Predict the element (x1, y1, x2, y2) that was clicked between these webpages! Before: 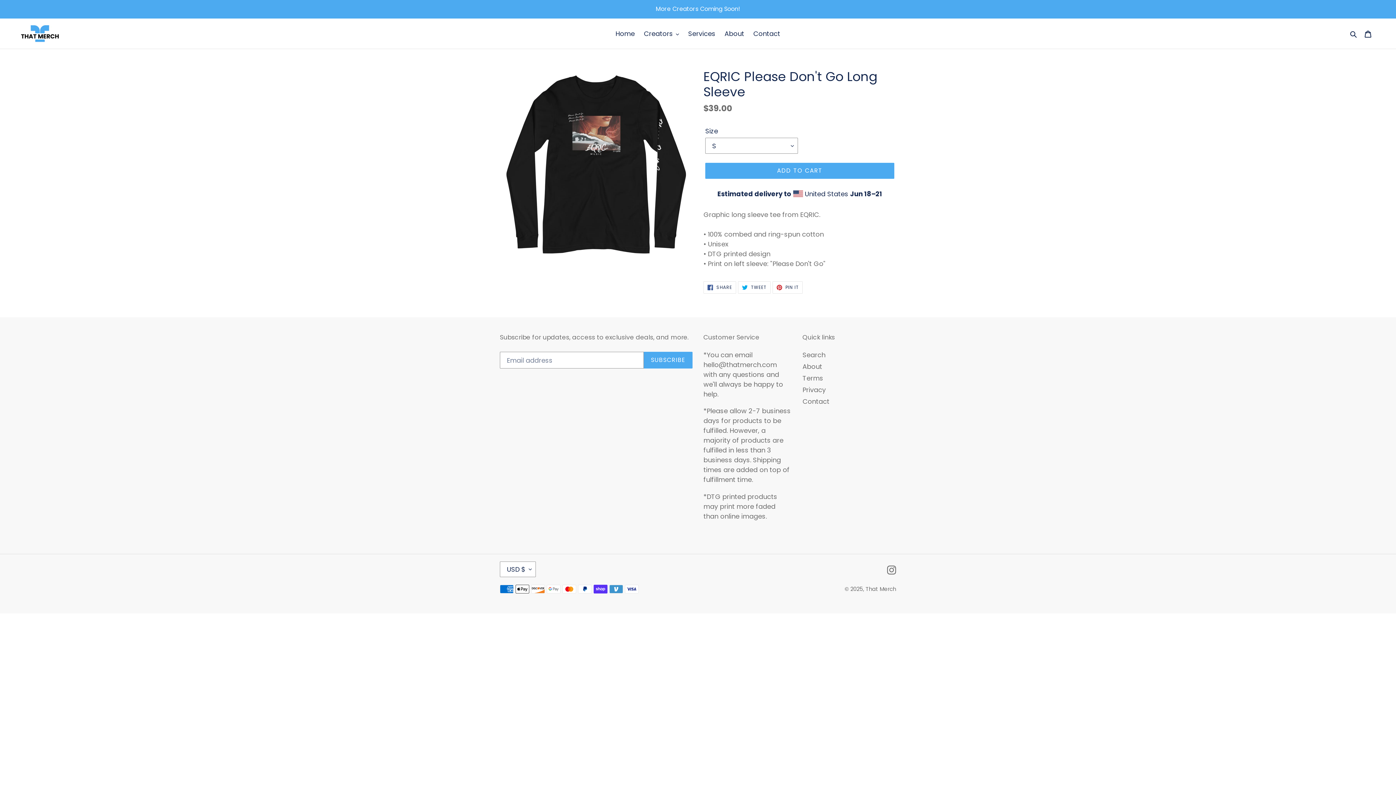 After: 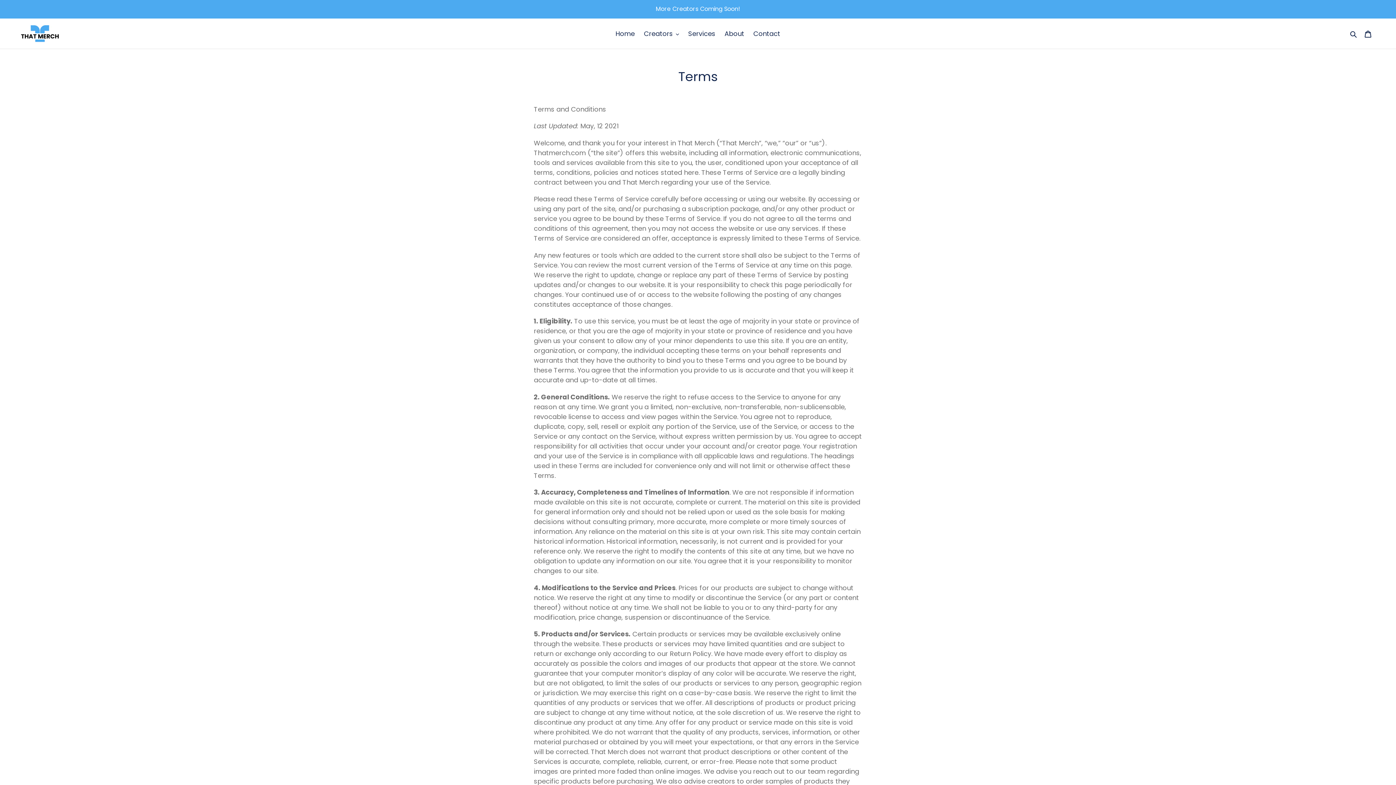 Action: label: Terms bbox: (802, 373, 823, 382)